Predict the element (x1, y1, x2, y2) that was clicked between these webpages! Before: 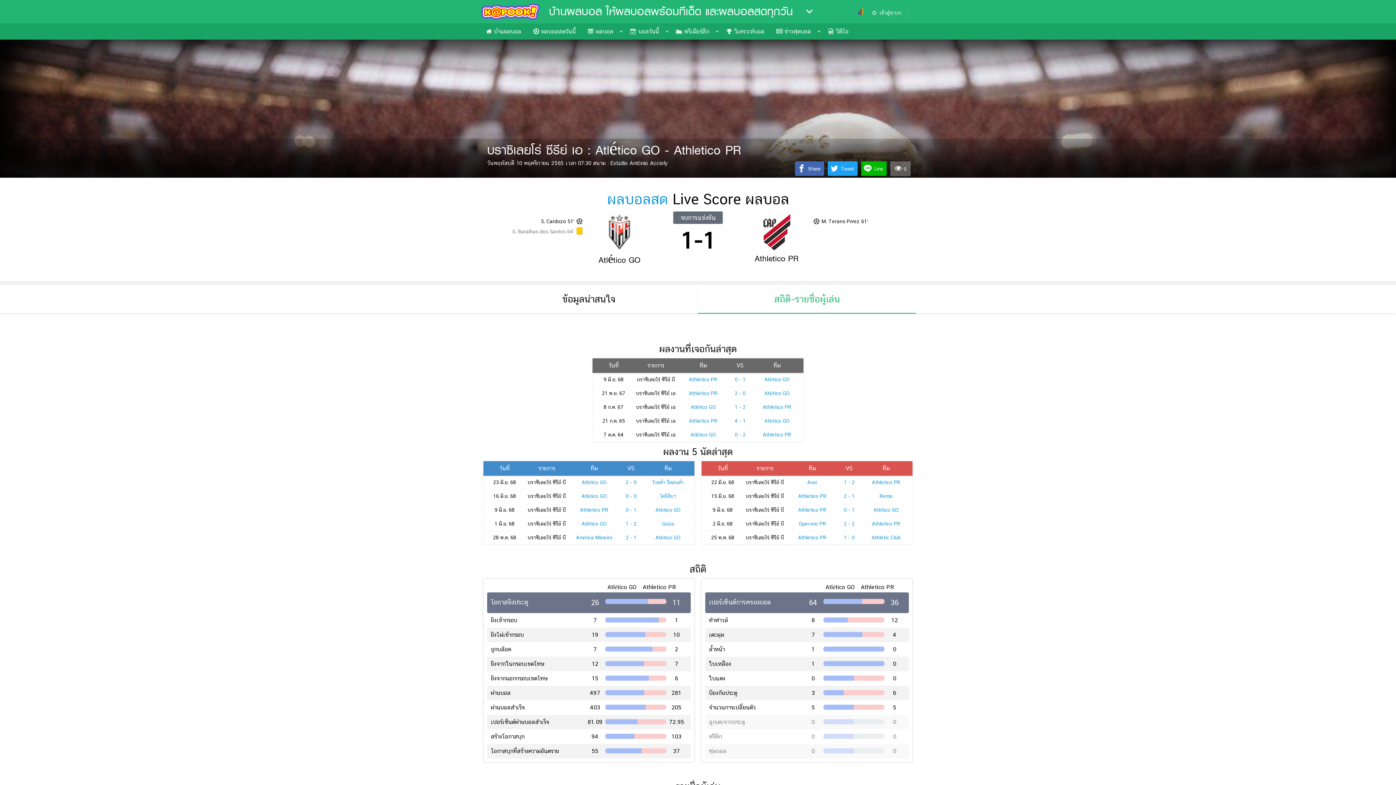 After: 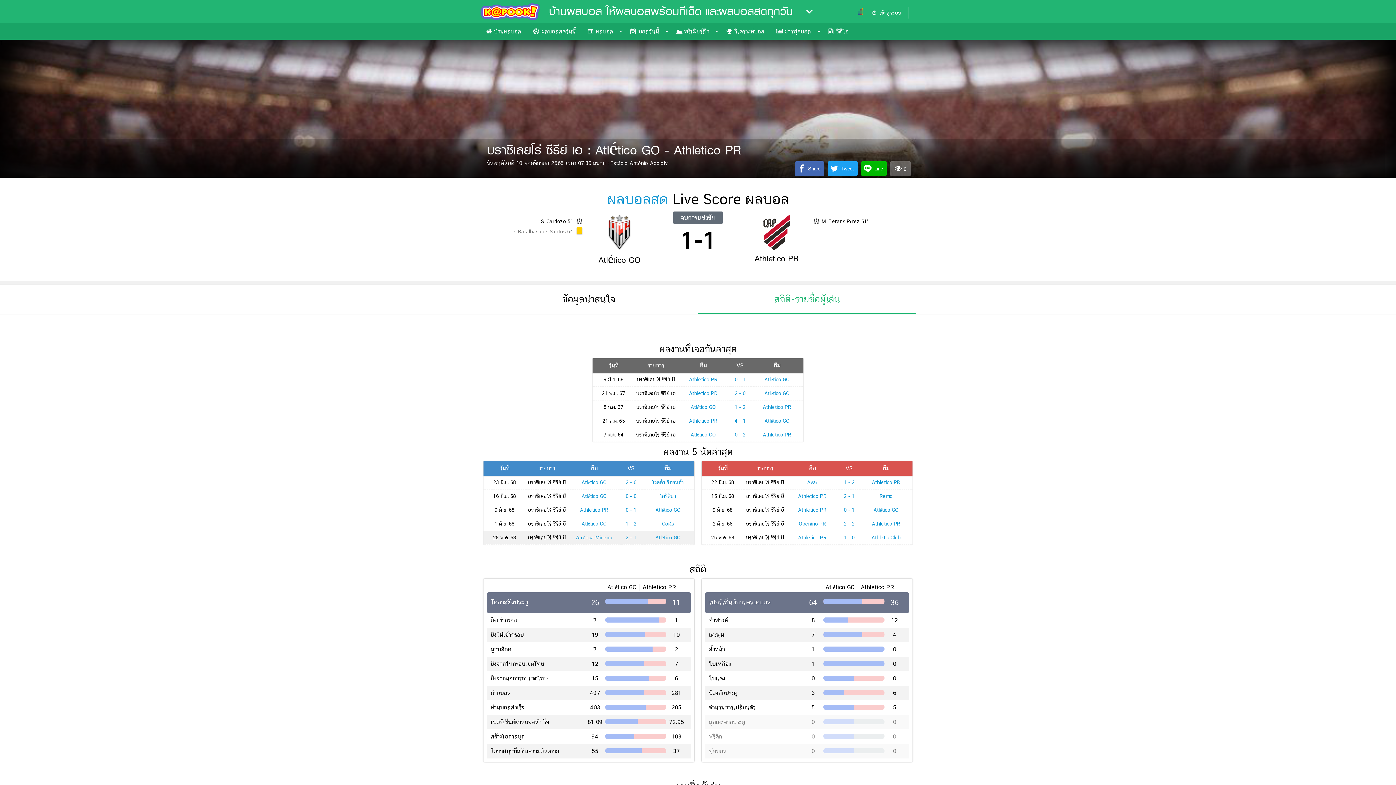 Action: bbox: (625, 534, 636, 540) label: 2 - 1